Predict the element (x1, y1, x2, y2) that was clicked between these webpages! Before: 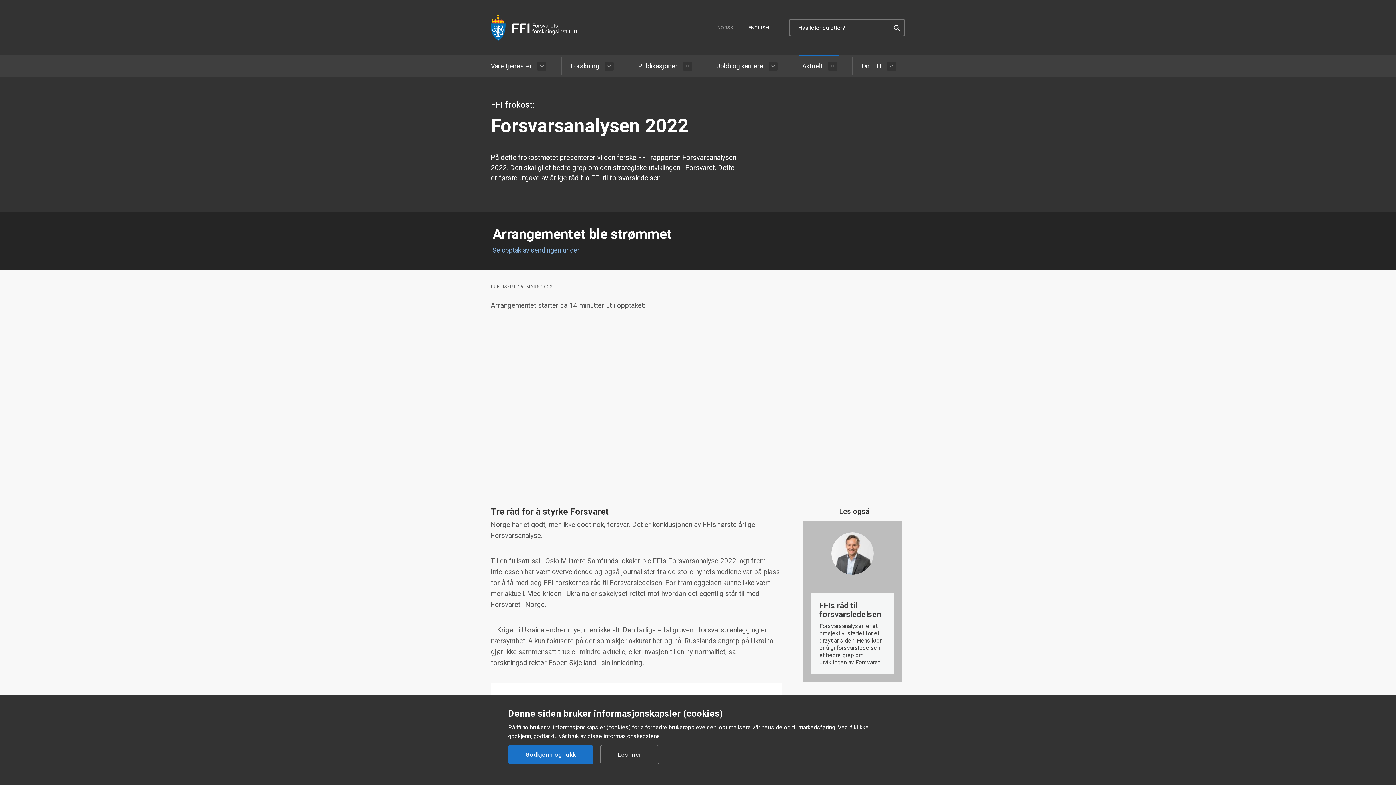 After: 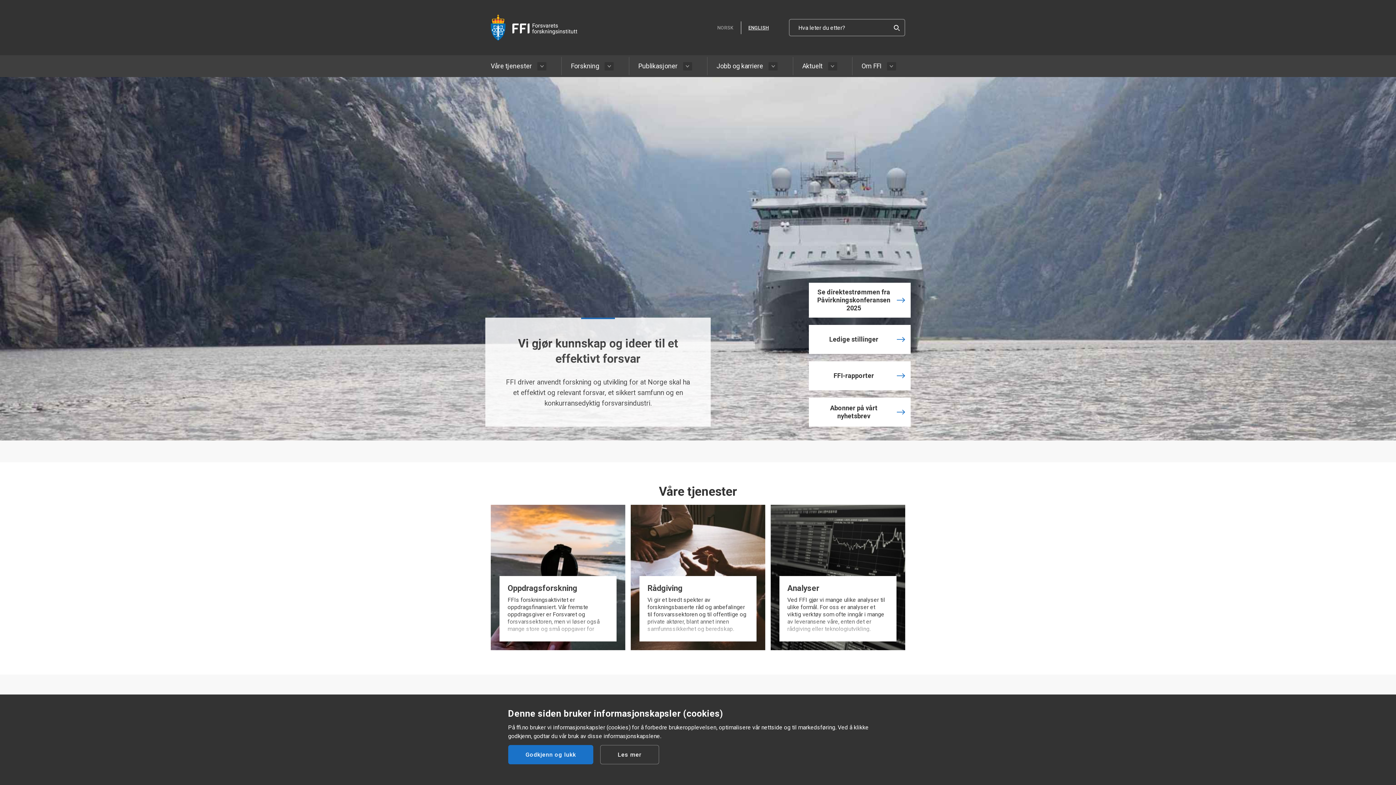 Action: bbox: (490, 12, 577, 42)